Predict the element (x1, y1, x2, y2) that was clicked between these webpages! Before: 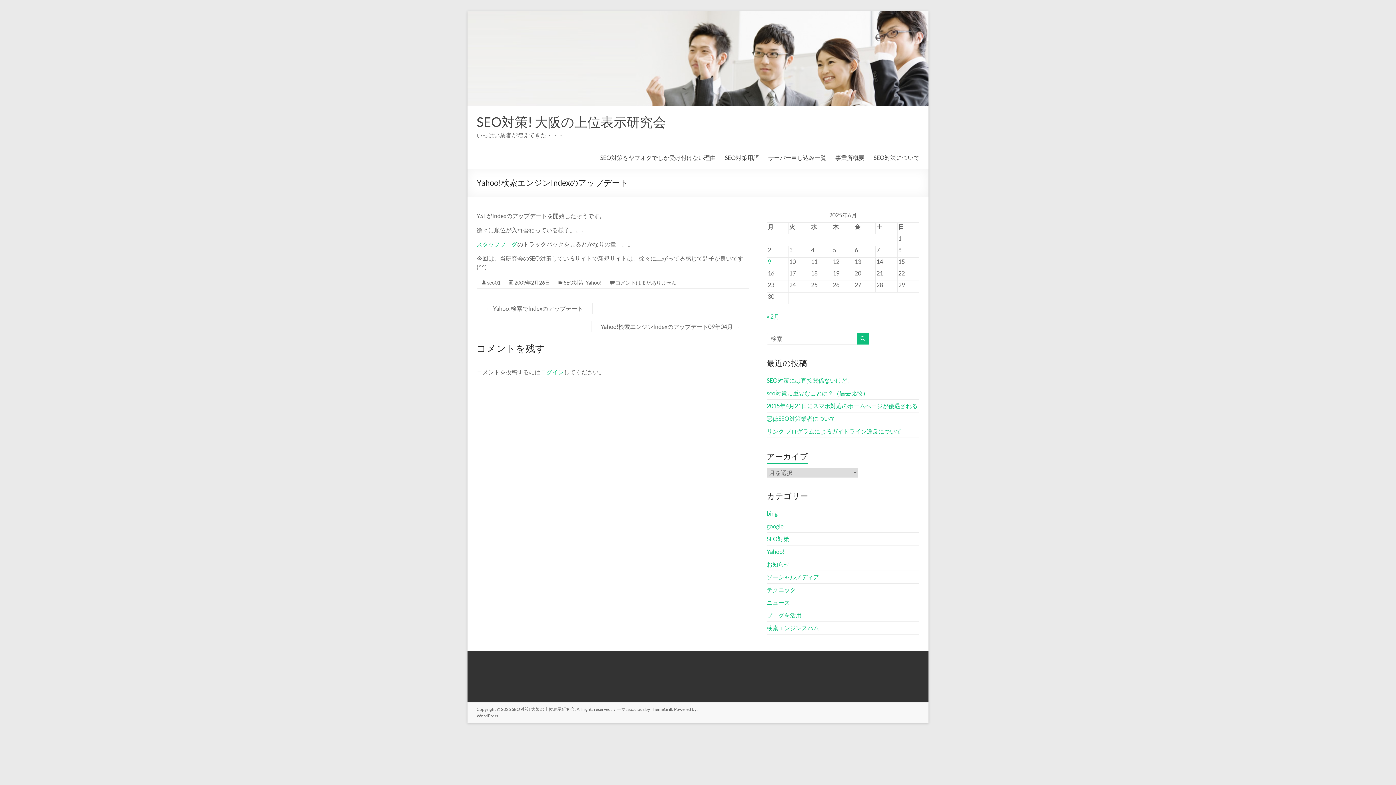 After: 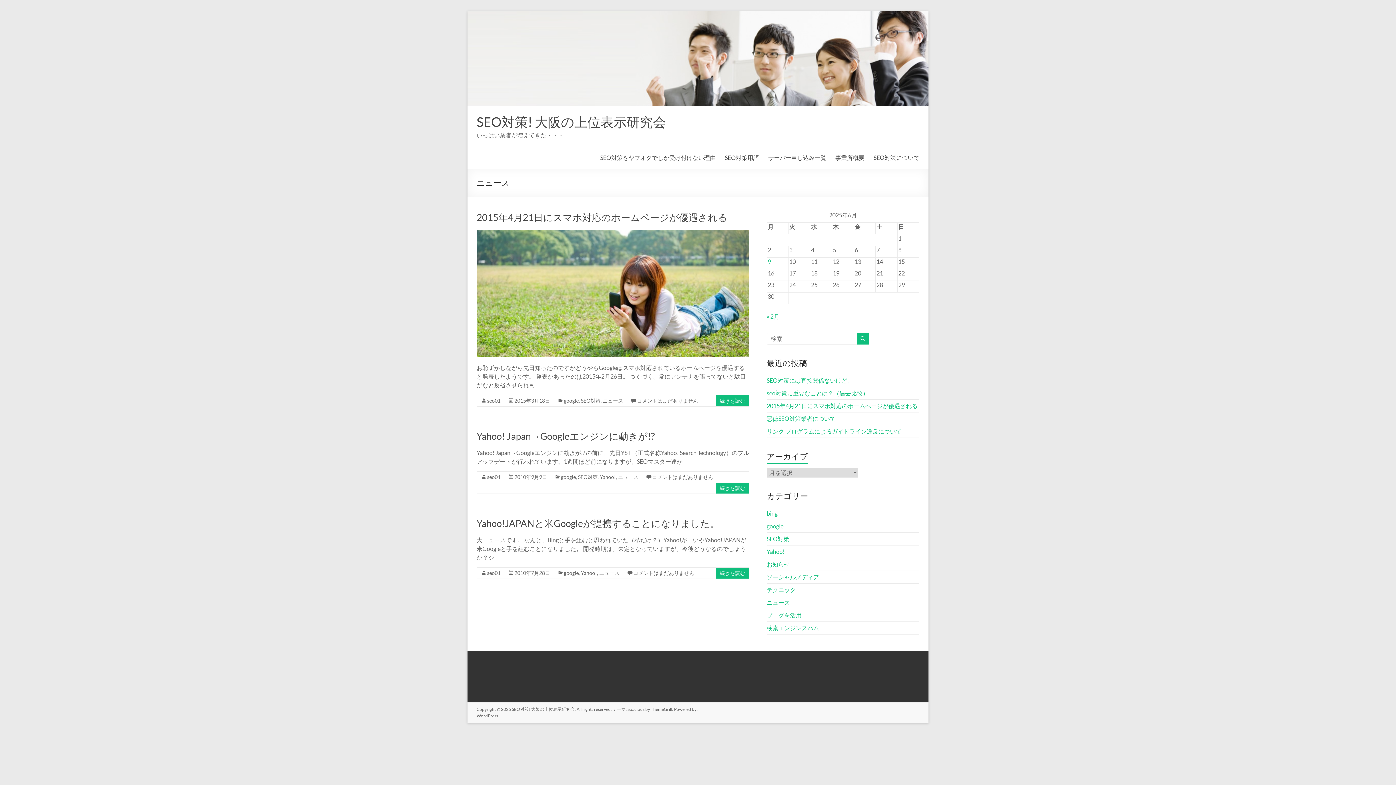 Action: bbox: (766, 599, 790, 606) label: ニュース